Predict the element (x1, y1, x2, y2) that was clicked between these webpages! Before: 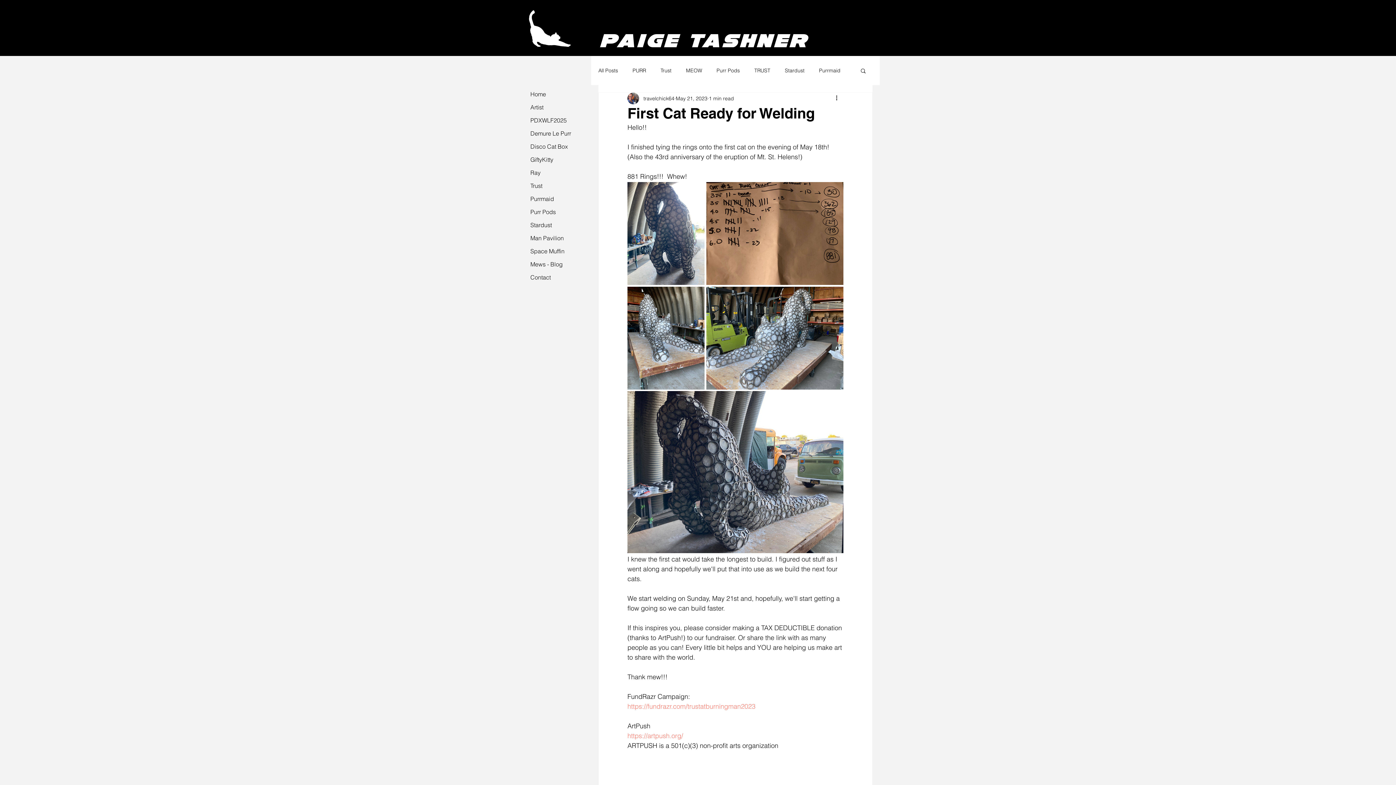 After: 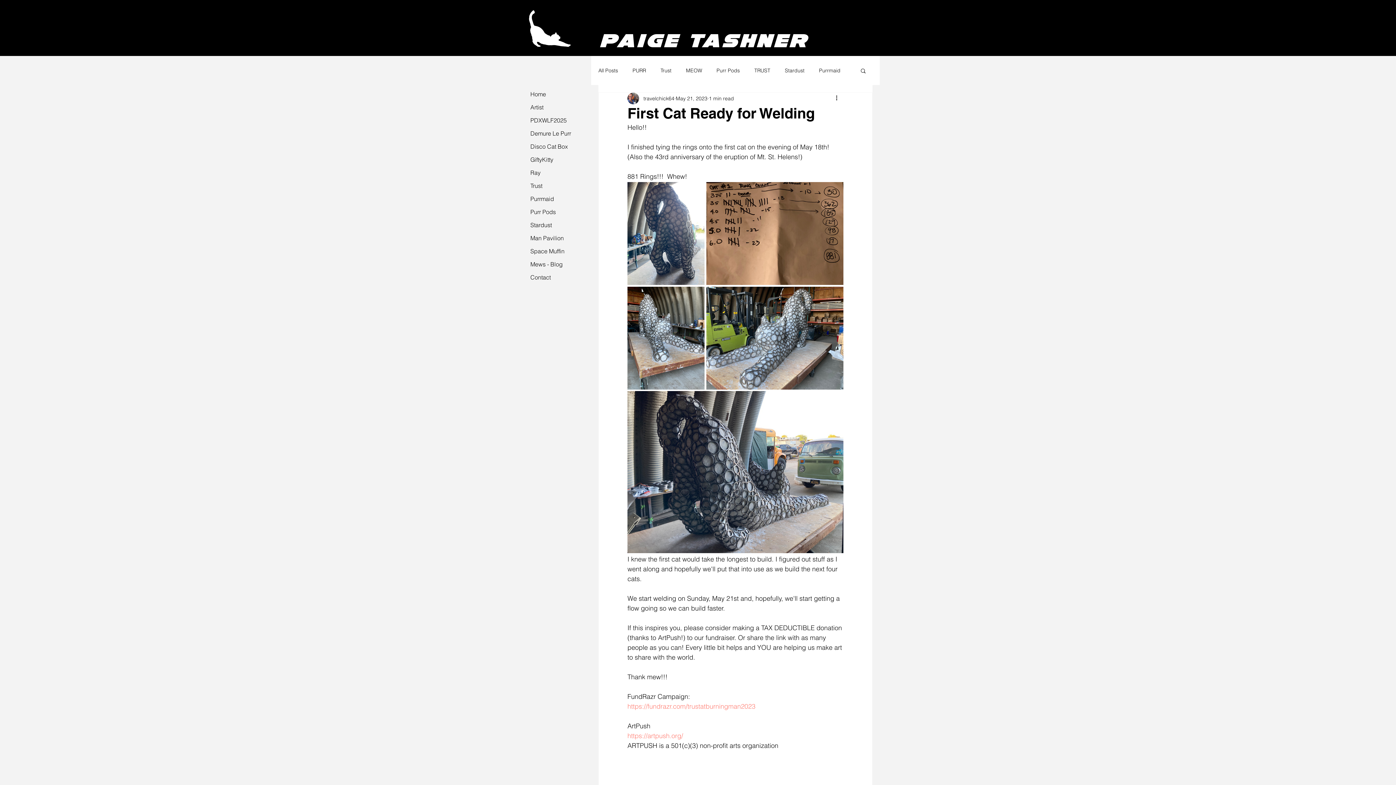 Action: label: Search bbox: (860, 67, 866, 73)